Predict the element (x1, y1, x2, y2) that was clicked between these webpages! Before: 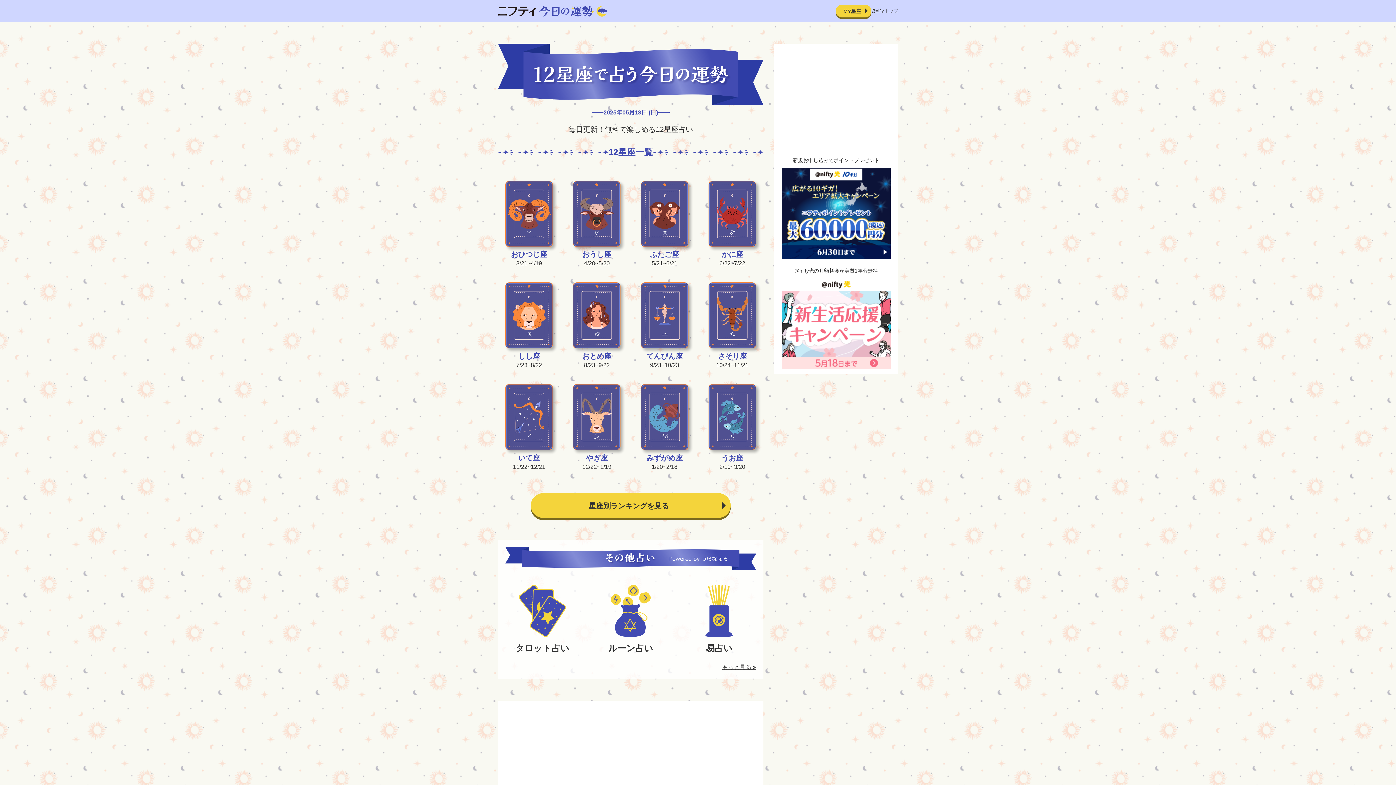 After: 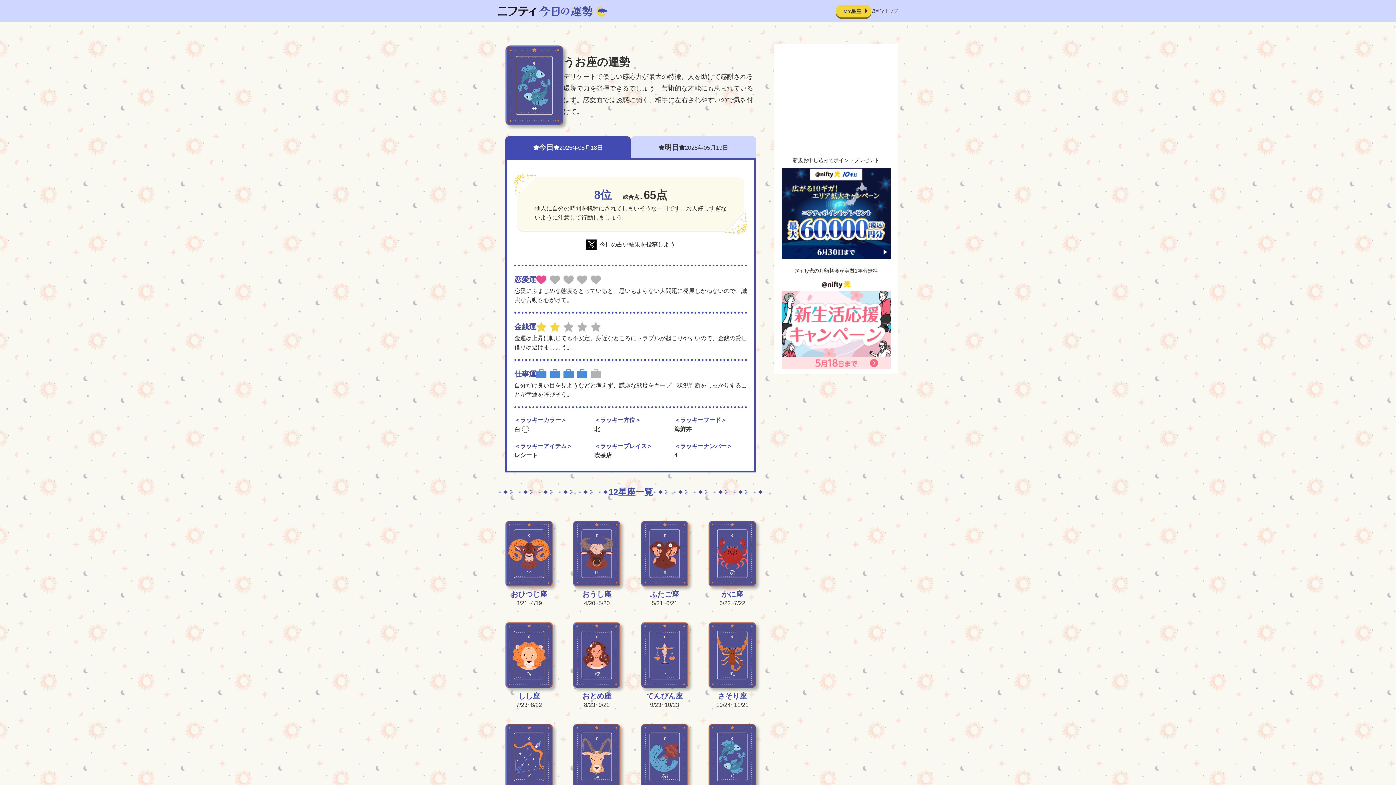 Action: label: うお座

2/19~3/20 bbox: (708, 384, 756, 471)